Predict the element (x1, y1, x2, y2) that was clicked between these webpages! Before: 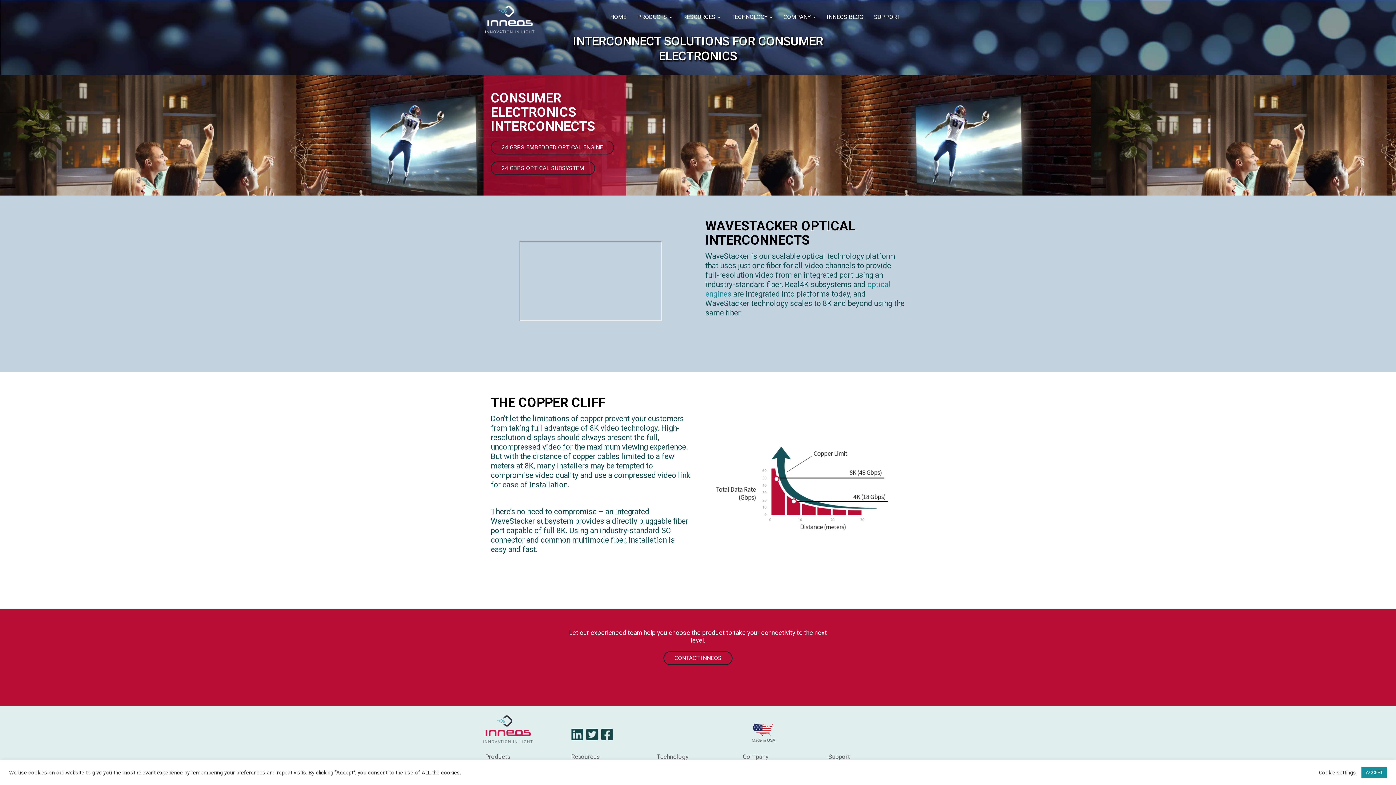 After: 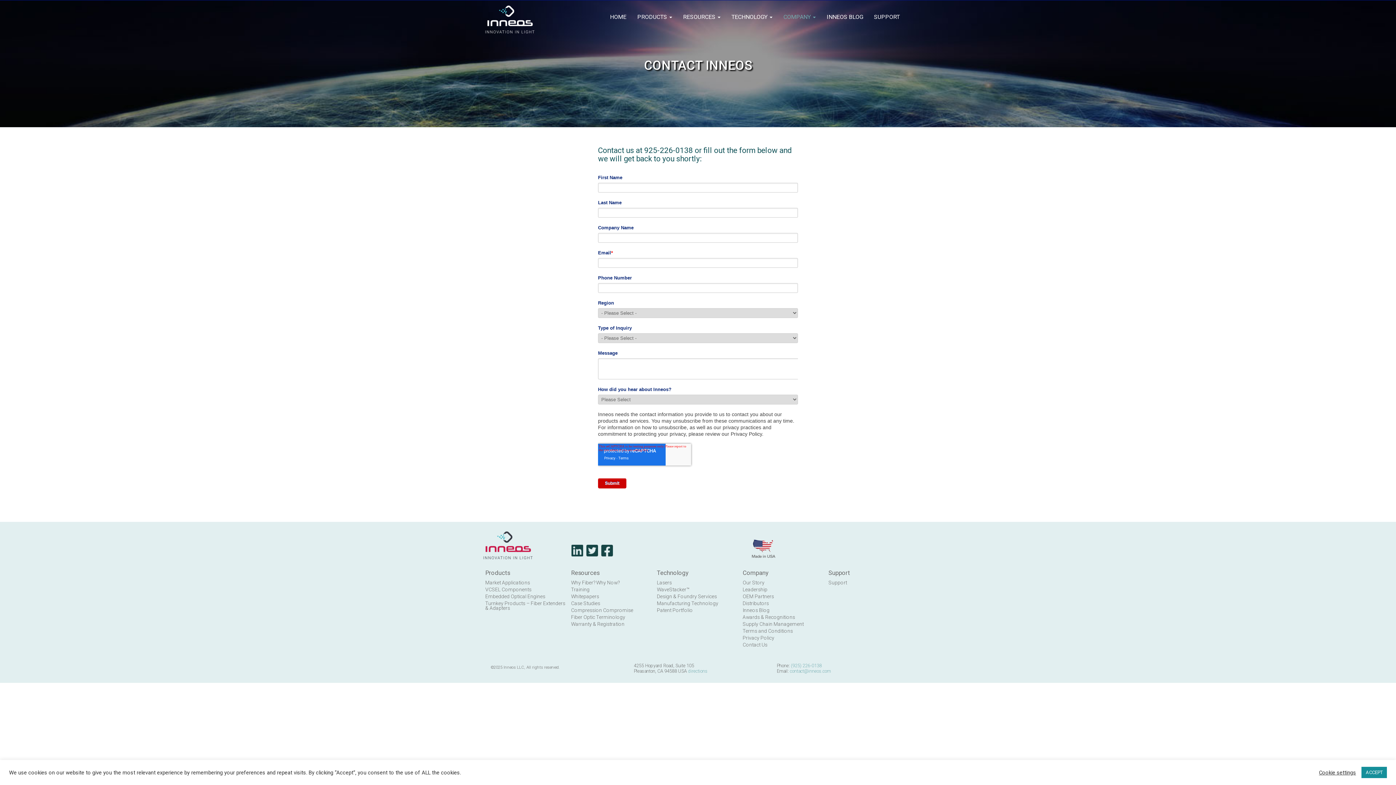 Action: label: CONTACT INNEOS bbox: (663, 651, 732, 665)